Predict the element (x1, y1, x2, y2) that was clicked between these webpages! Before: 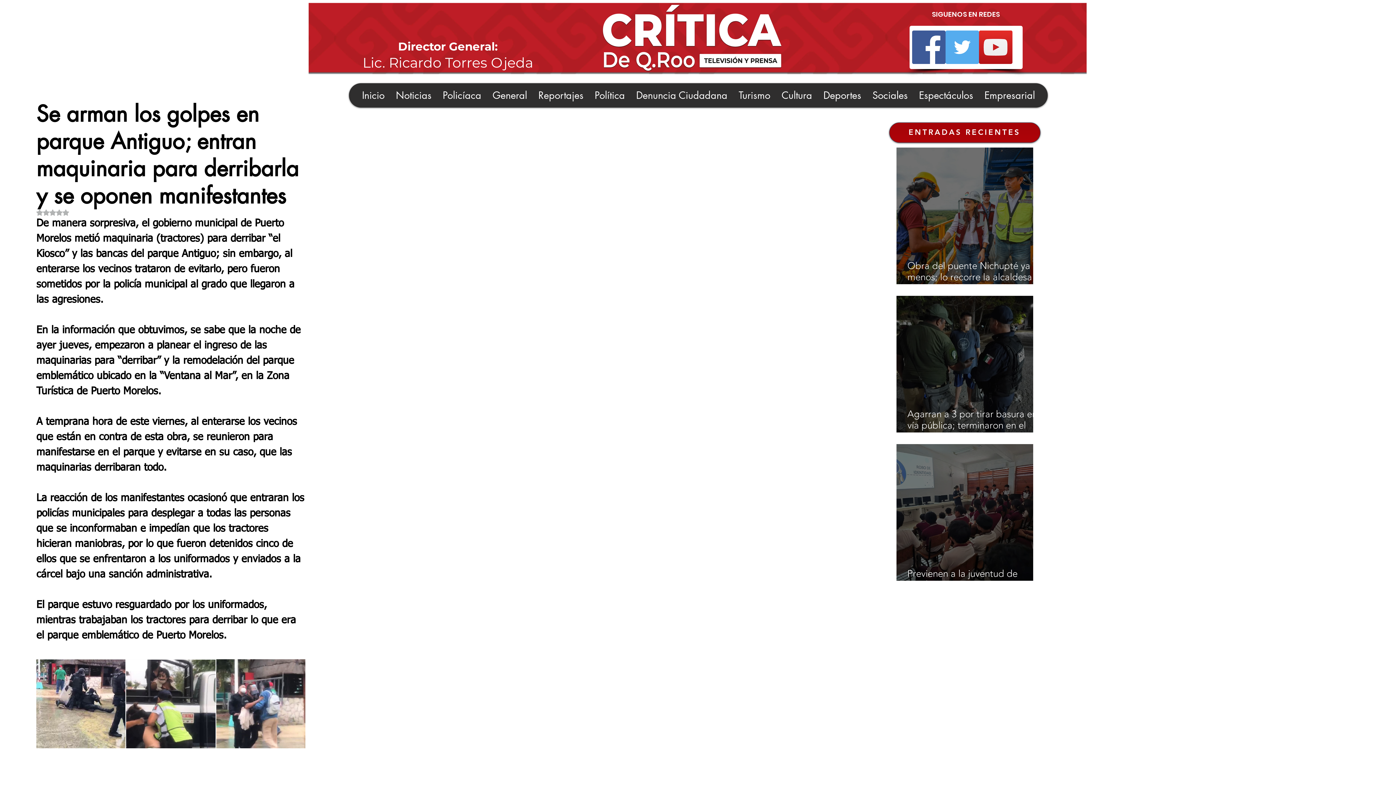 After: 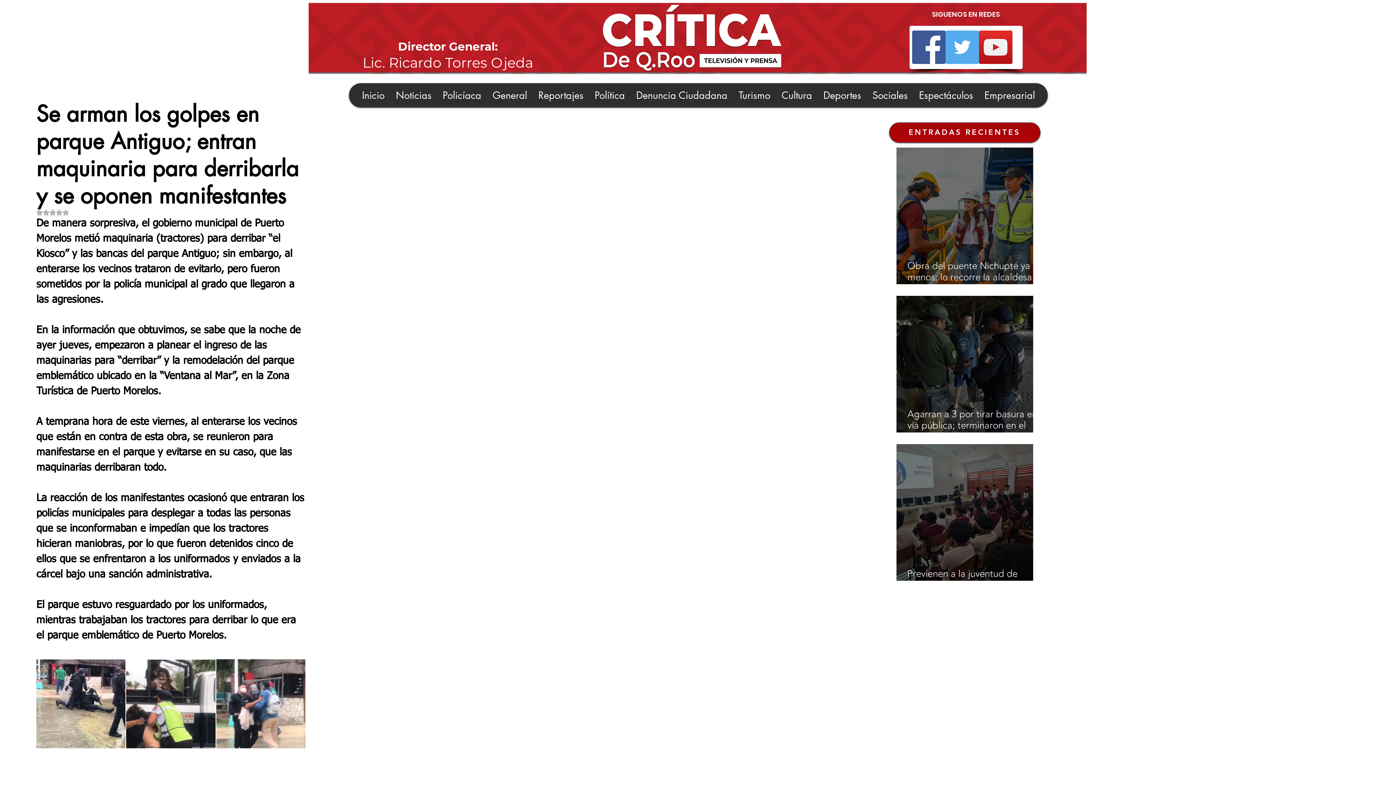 Action: label: Facebook bbox: (912, 30, 945, 64)